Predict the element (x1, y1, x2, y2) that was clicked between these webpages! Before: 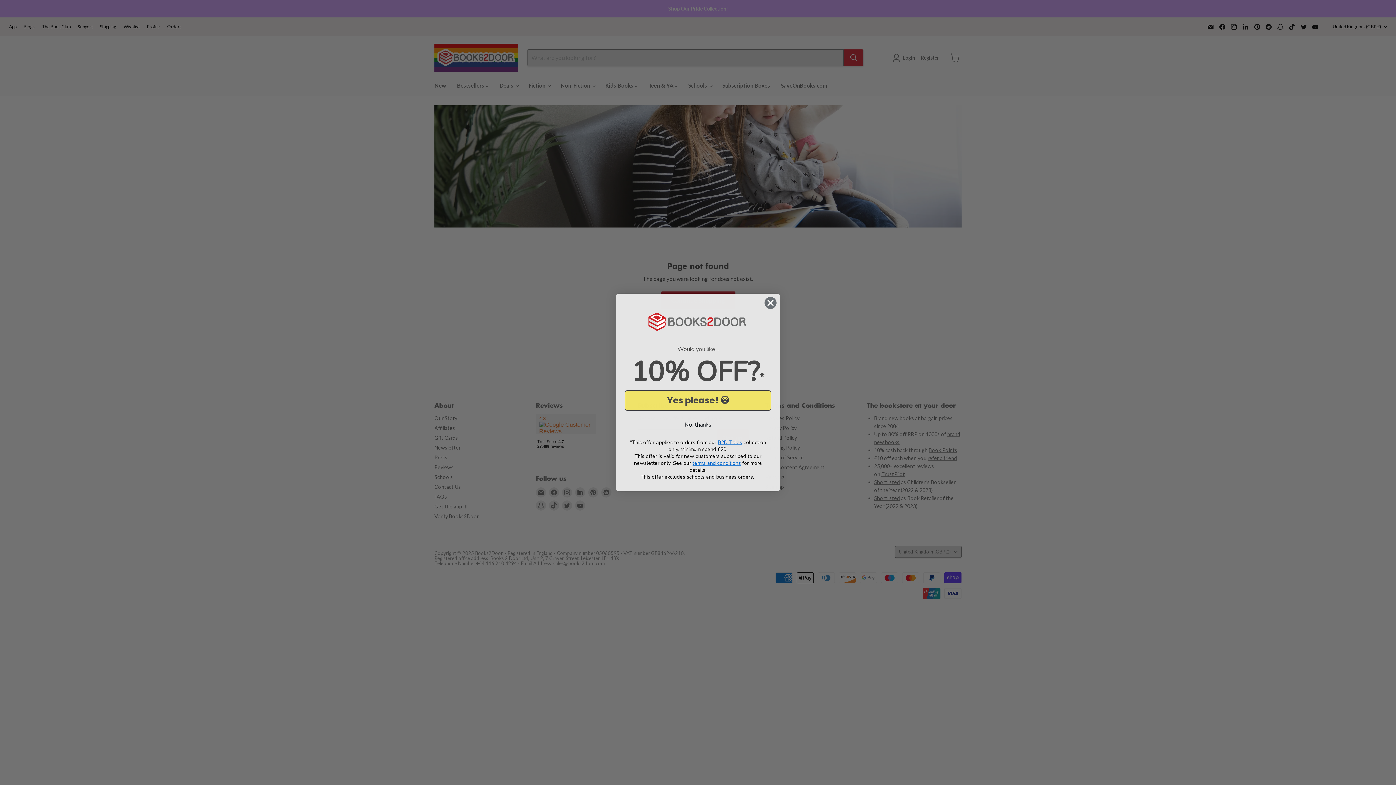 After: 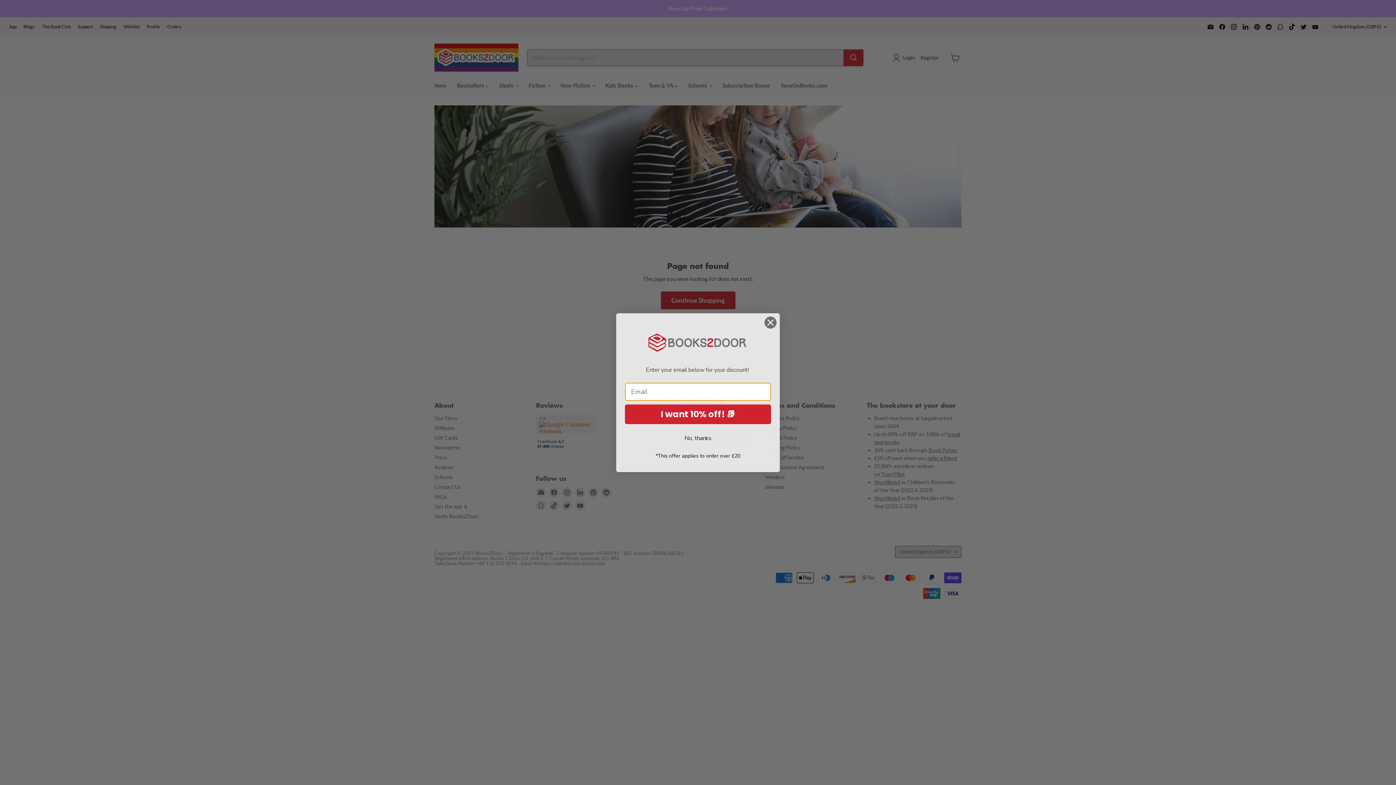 Action: label: Yes please! 😄 bbox: (625, 390, 771, 410)